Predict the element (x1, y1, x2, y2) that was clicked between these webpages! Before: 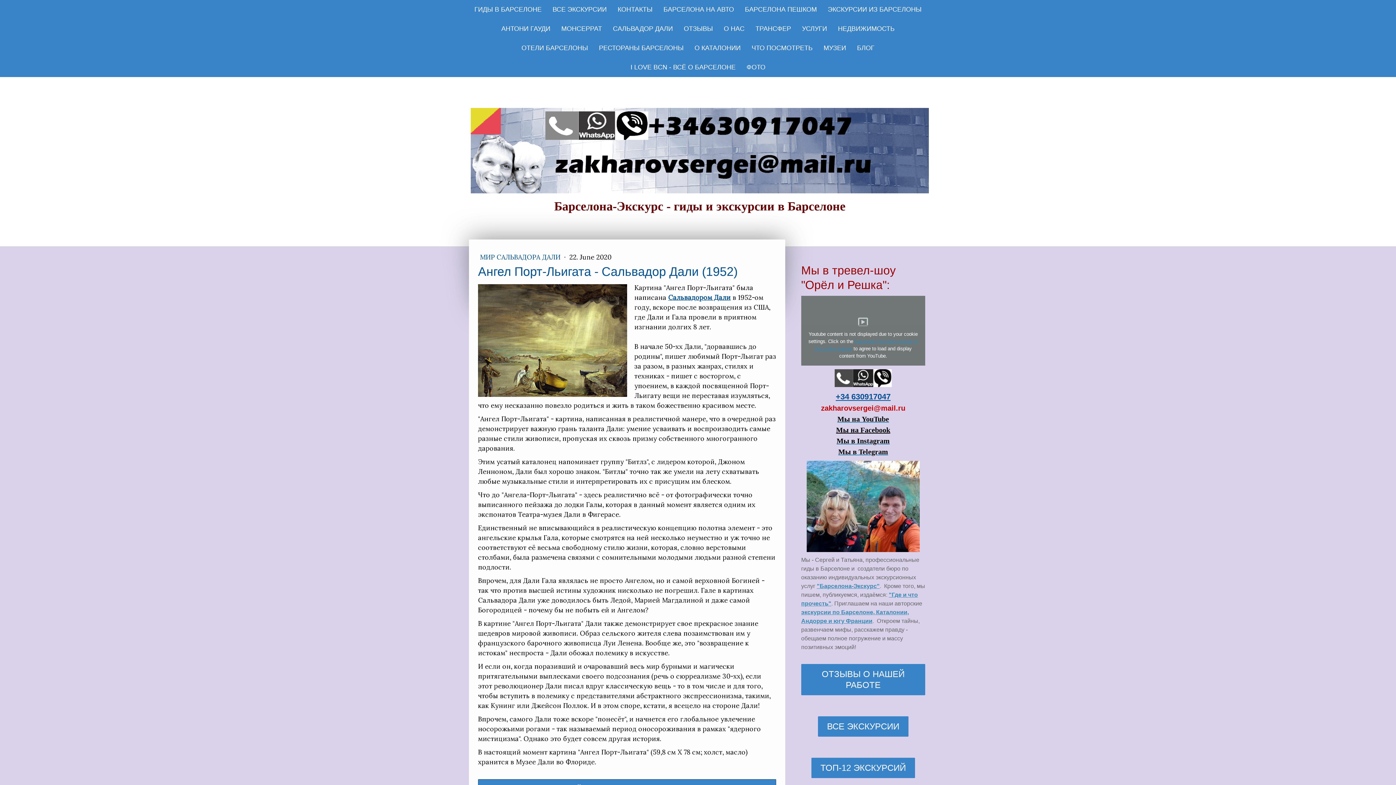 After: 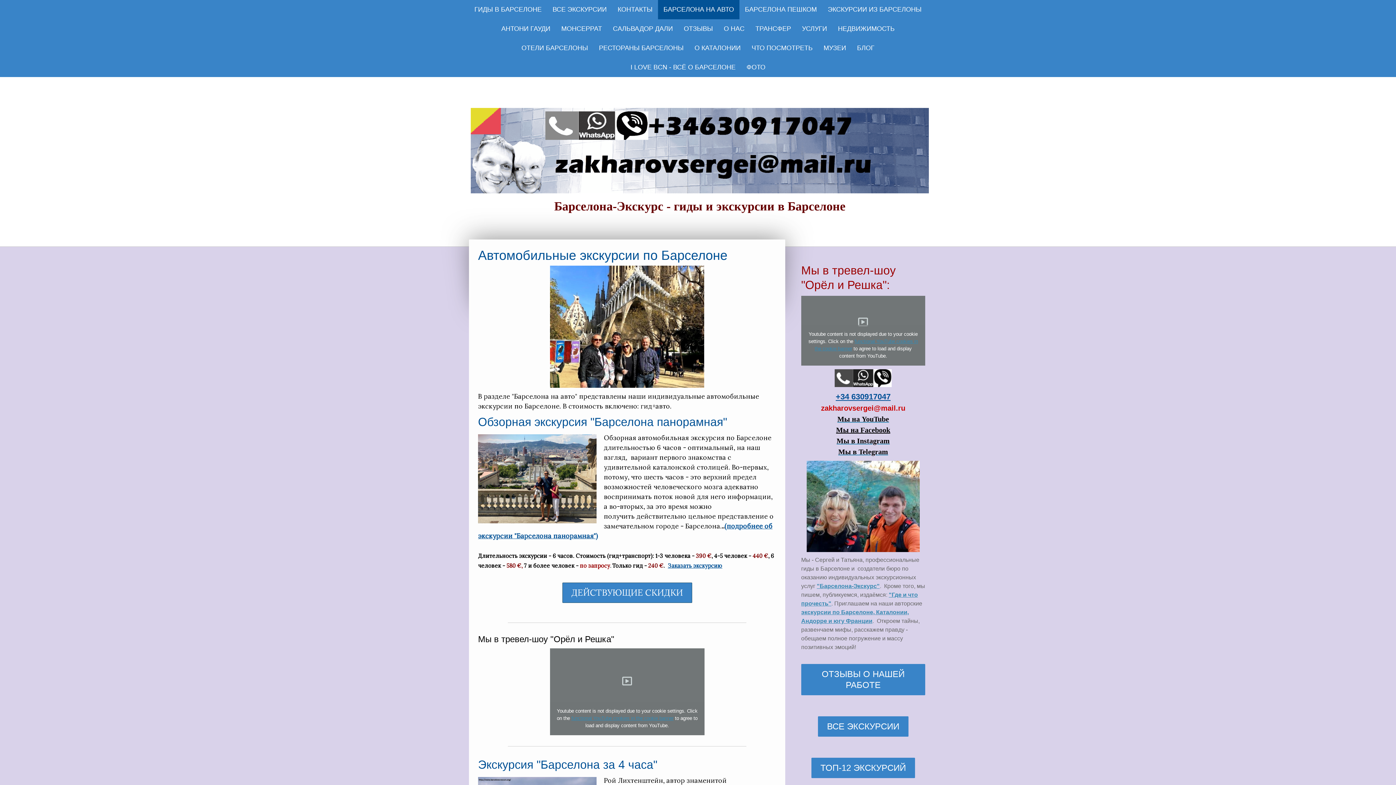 Action: bbox: (658, 0, 739, 19) label: БАРСЕЛОНА НА АВТО